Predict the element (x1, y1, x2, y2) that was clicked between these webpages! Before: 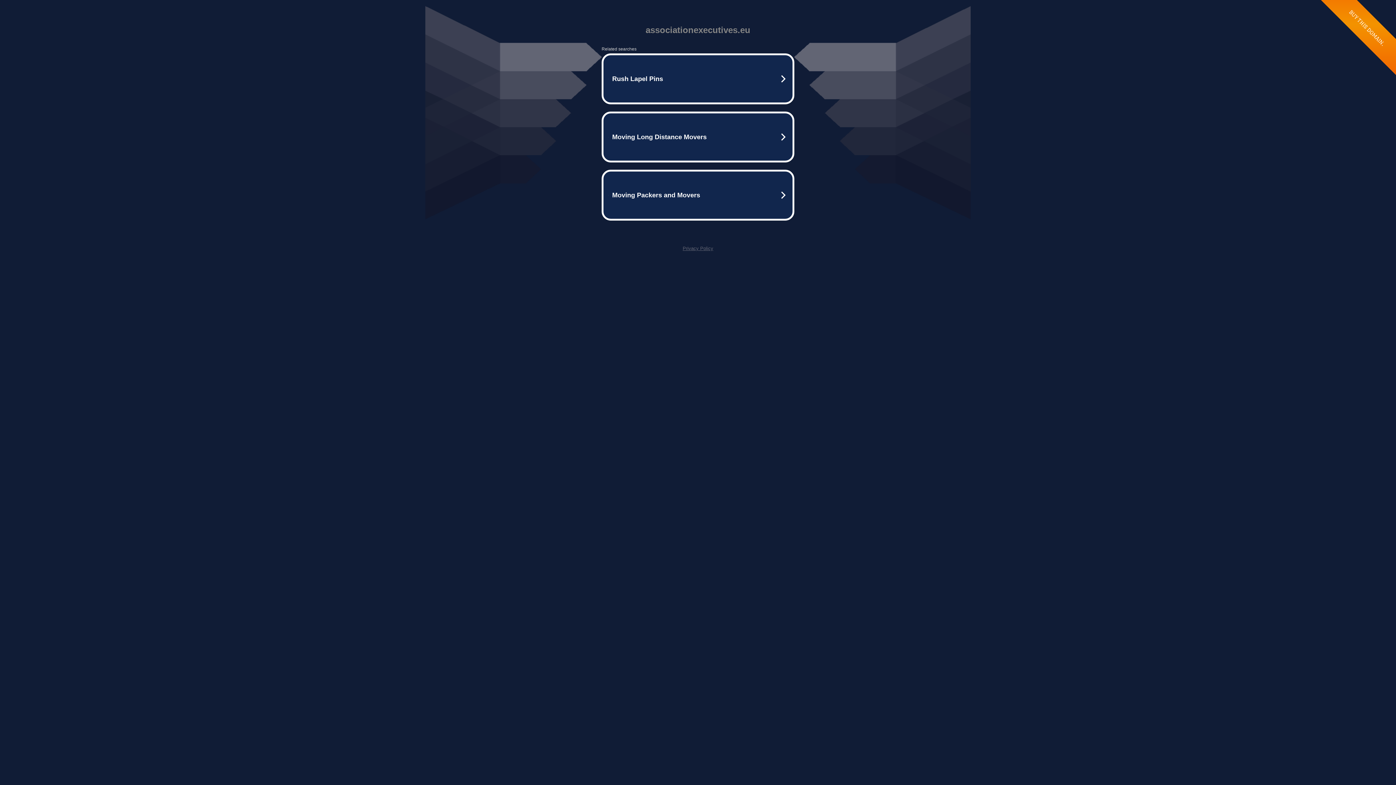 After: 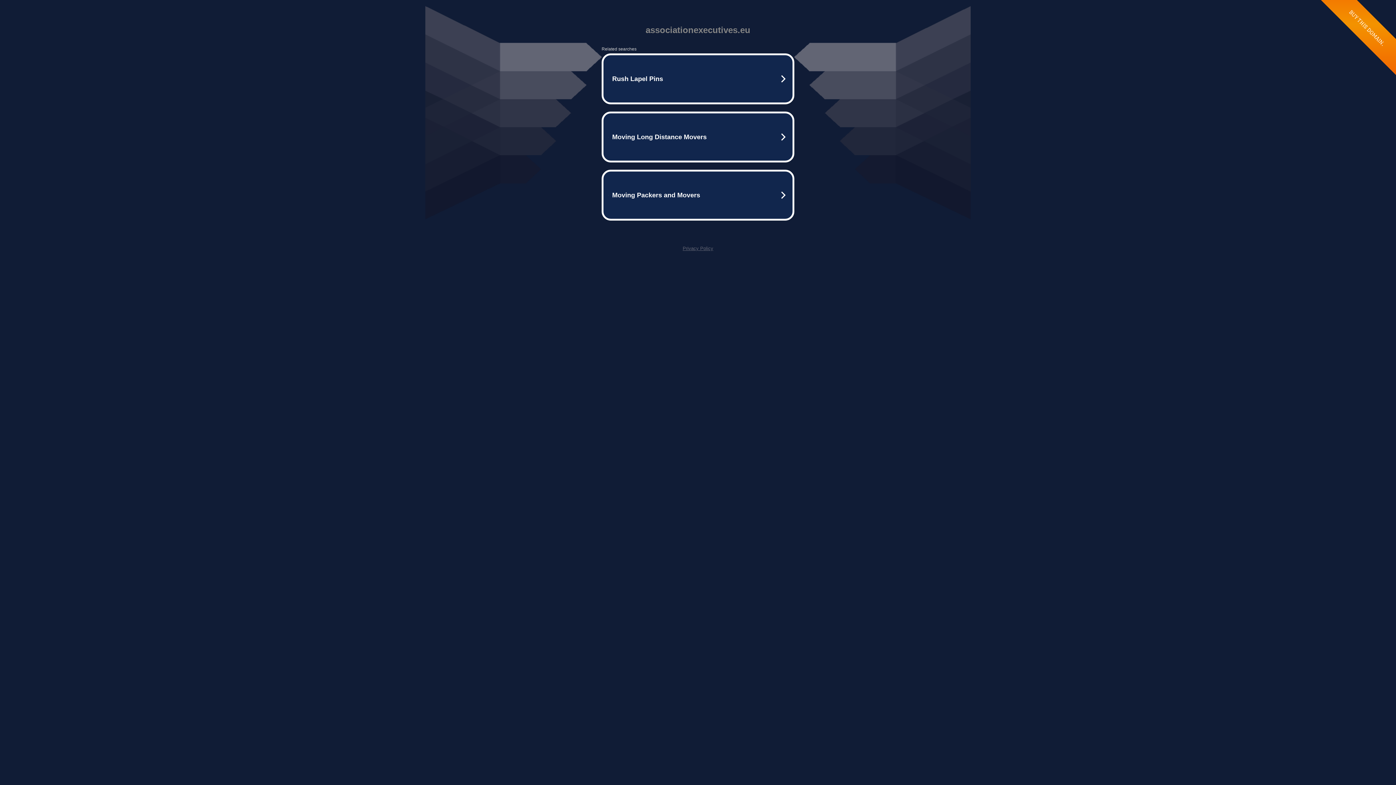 Action: bbox: (682, 245, 713, 251) label: Privacy Policy